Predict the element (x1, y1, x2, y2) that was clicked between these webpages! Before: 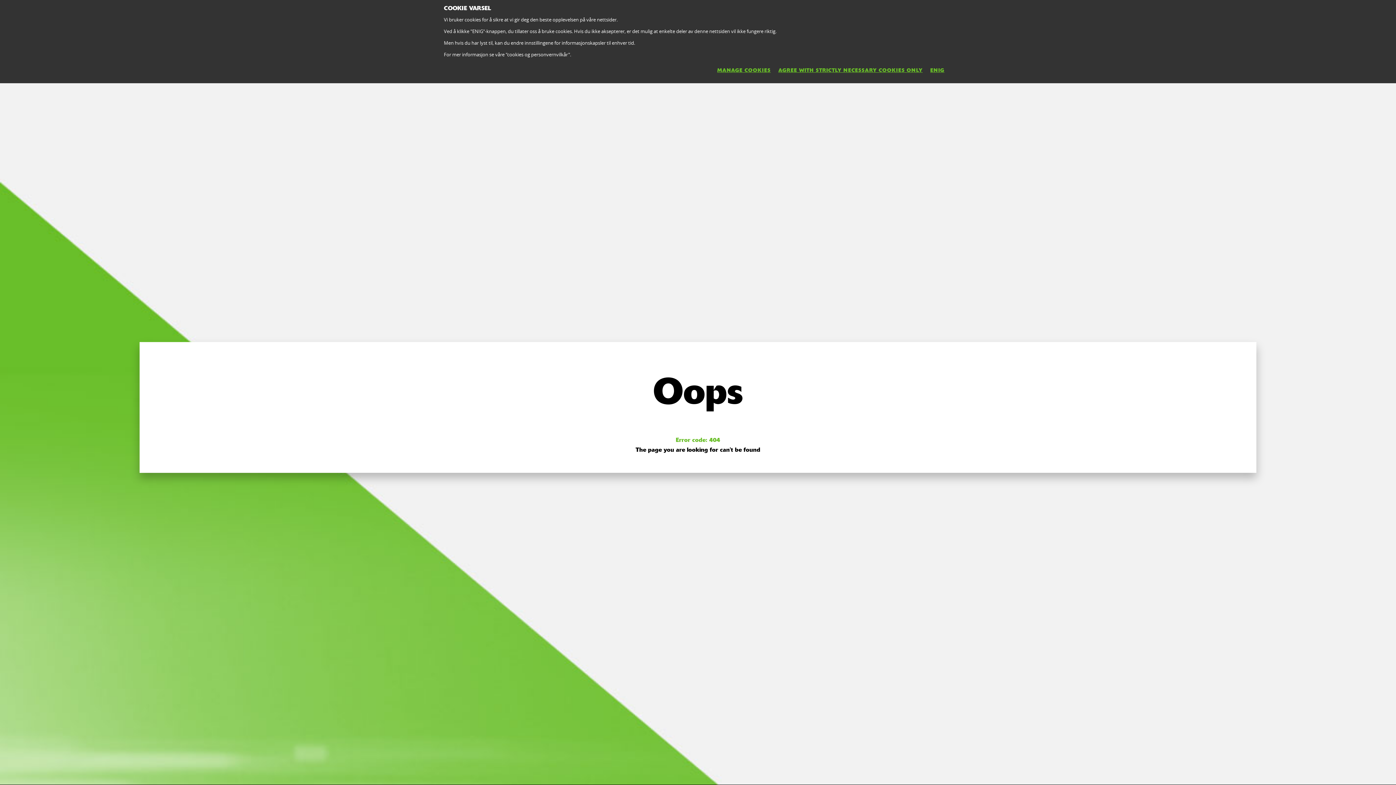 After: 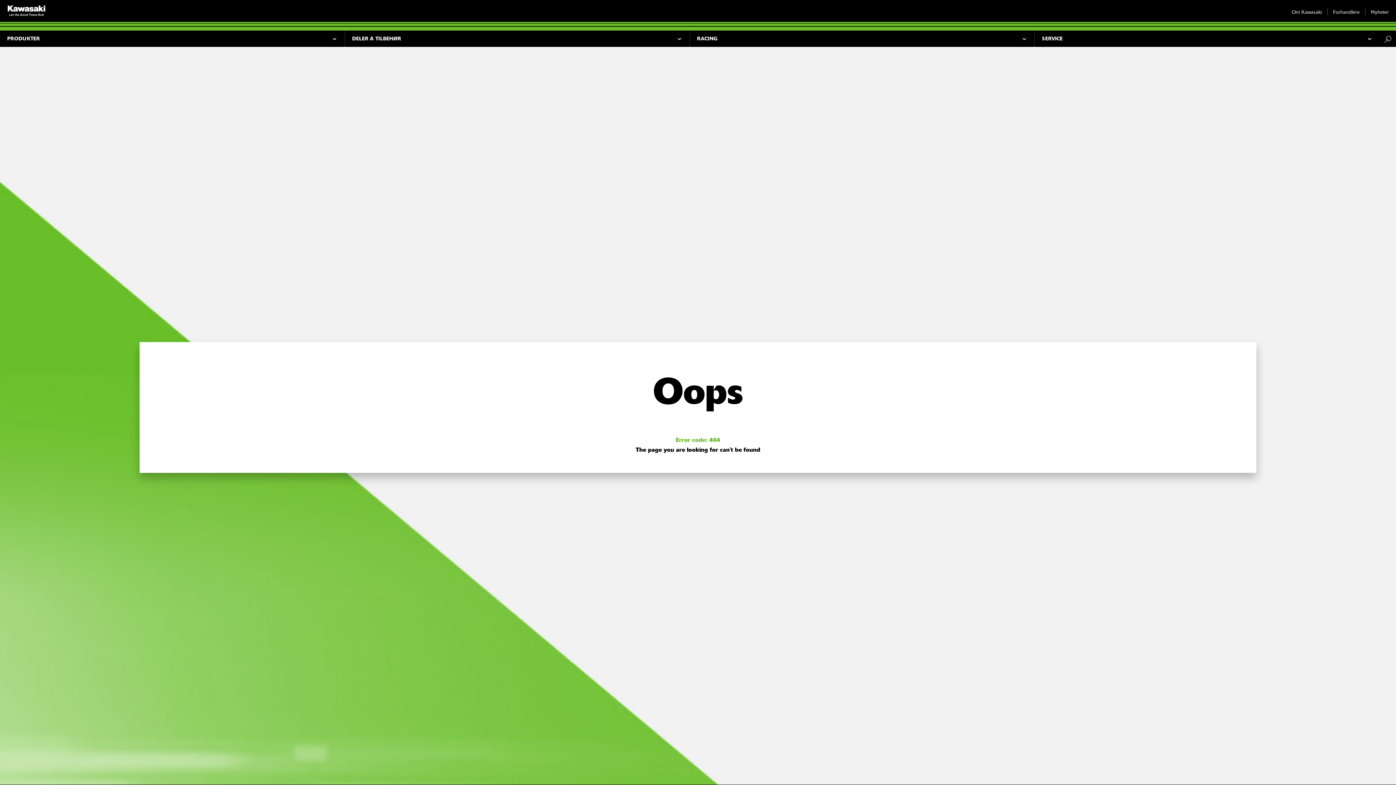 Action: bbox: (930, 62, 952, 78) label: ENIG